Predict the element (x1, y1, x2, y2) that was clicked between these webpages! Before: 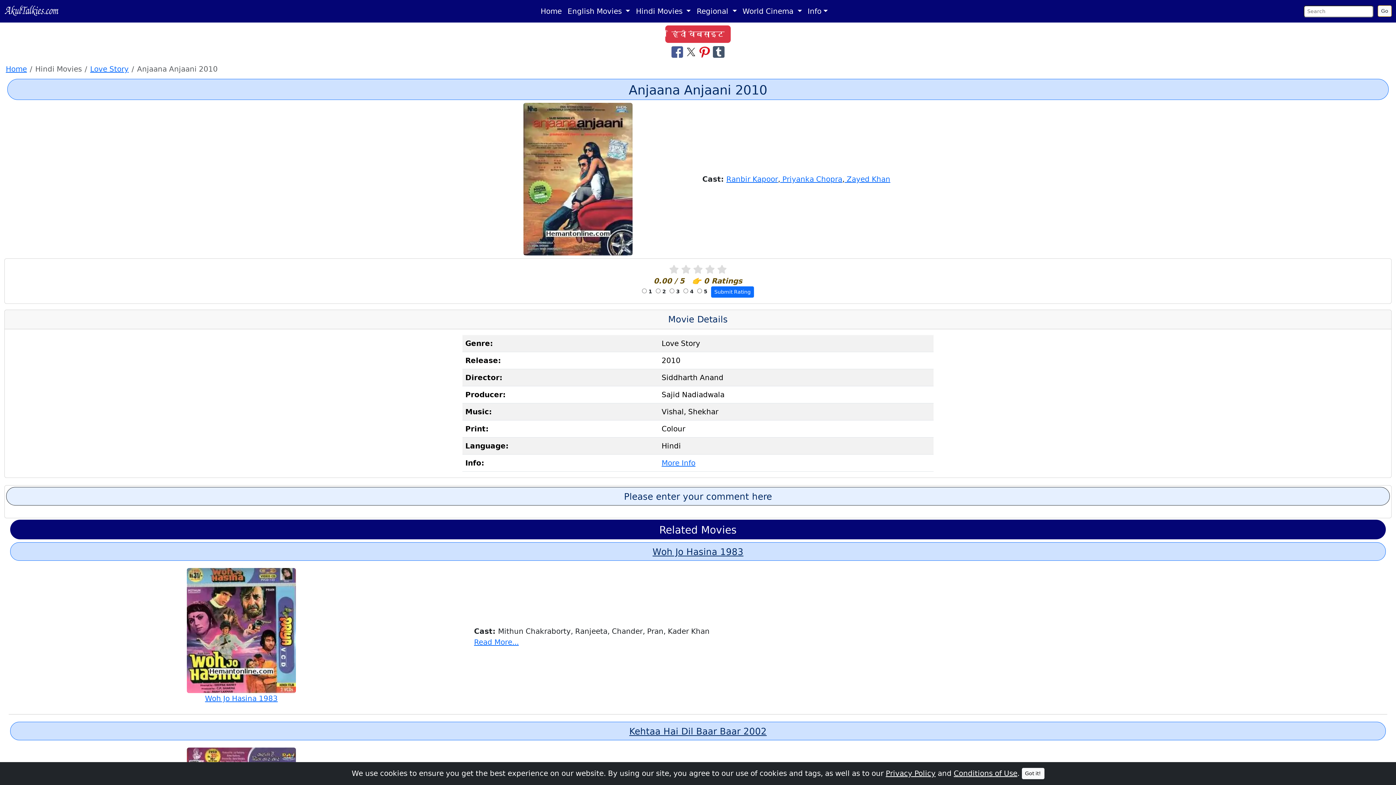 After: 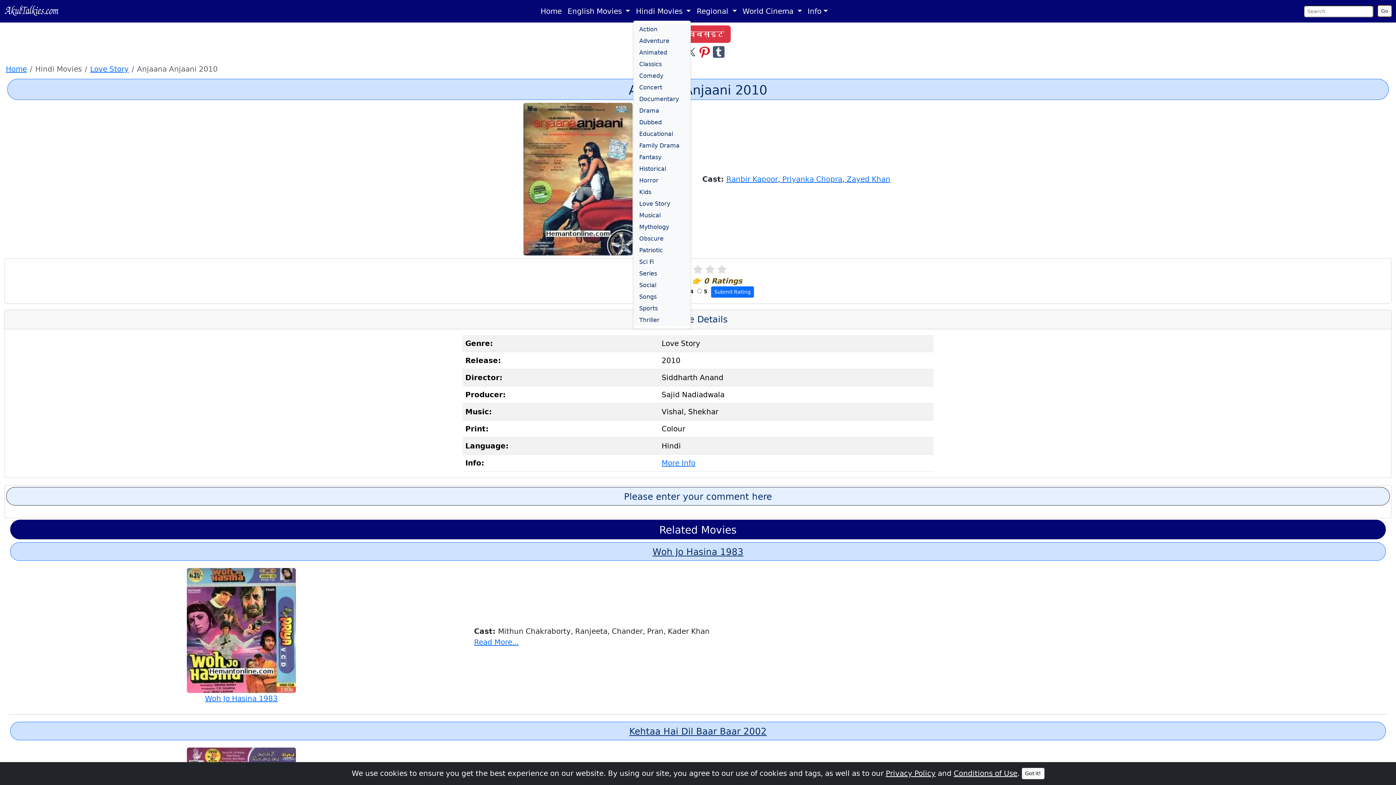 Action: bbox: (633, 2, 693, 19) label: Hindi Movies 